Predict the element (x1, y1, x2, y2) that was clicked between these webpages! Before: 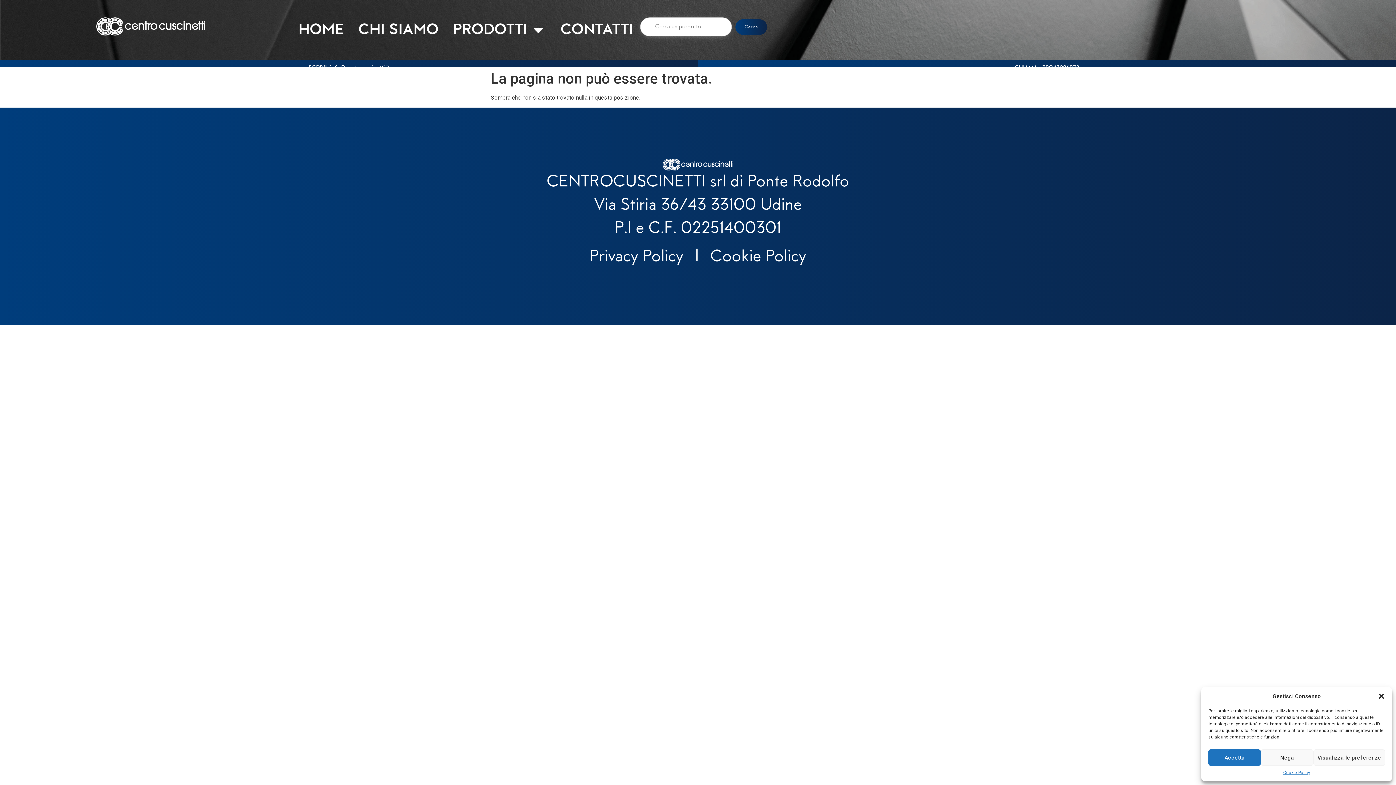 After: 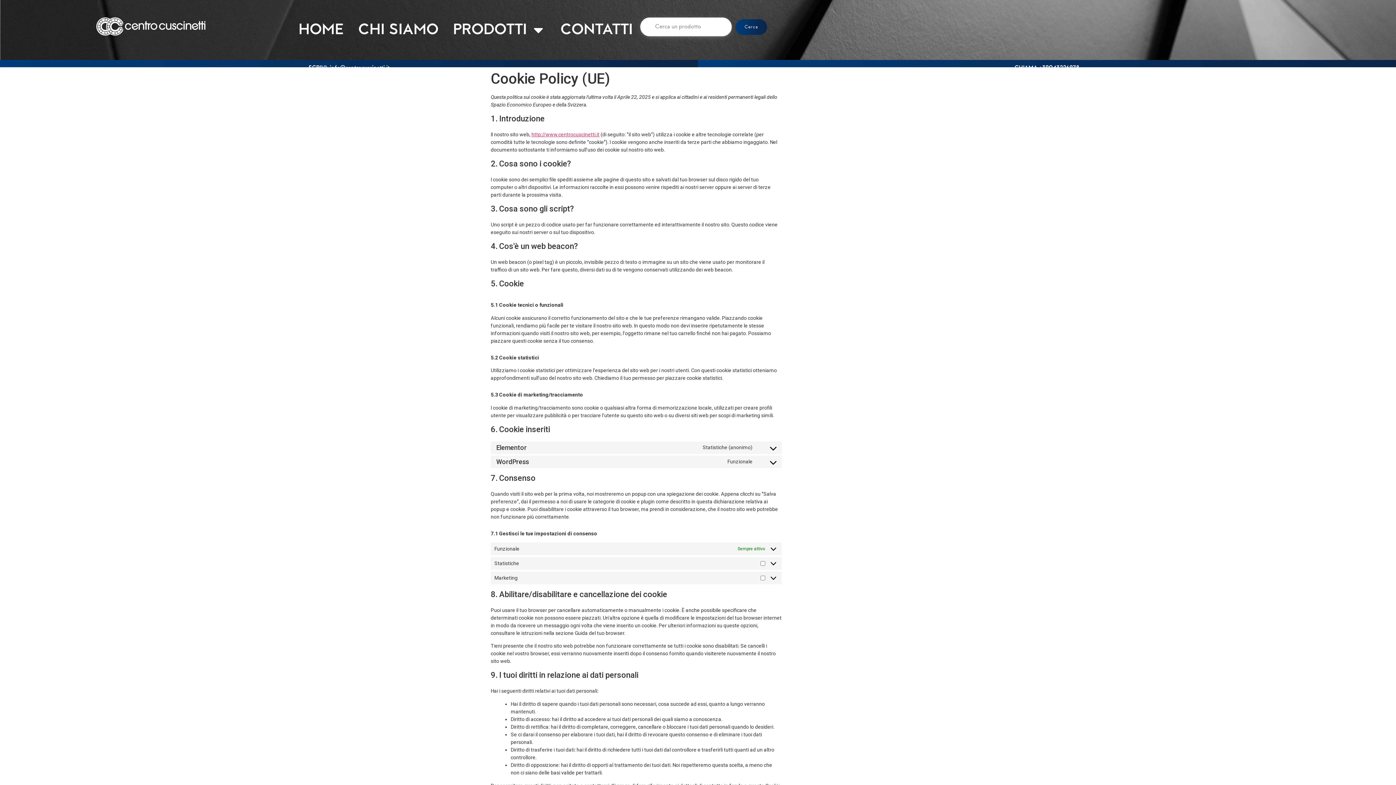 Action: label: Cookie Policy bbox: (1283, 769, 1310, 776)